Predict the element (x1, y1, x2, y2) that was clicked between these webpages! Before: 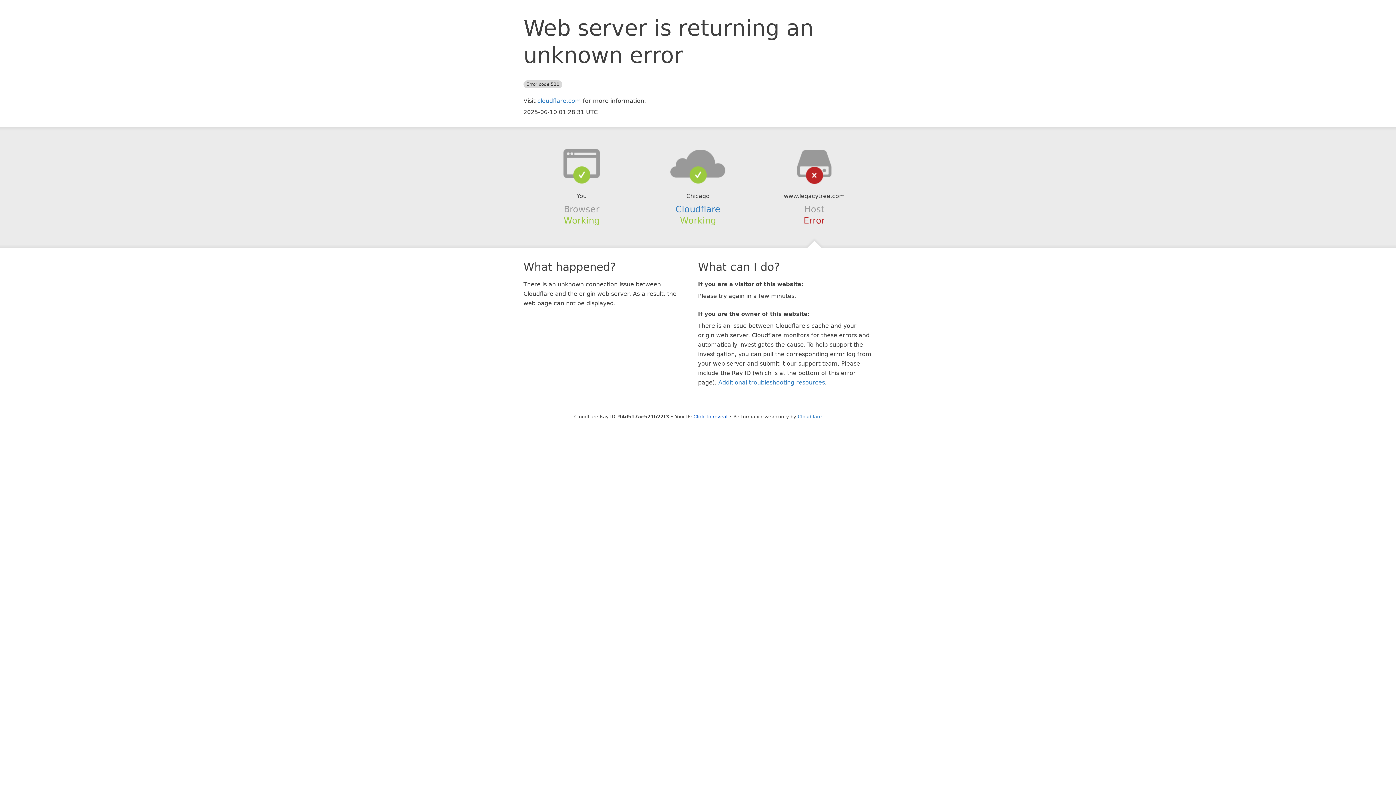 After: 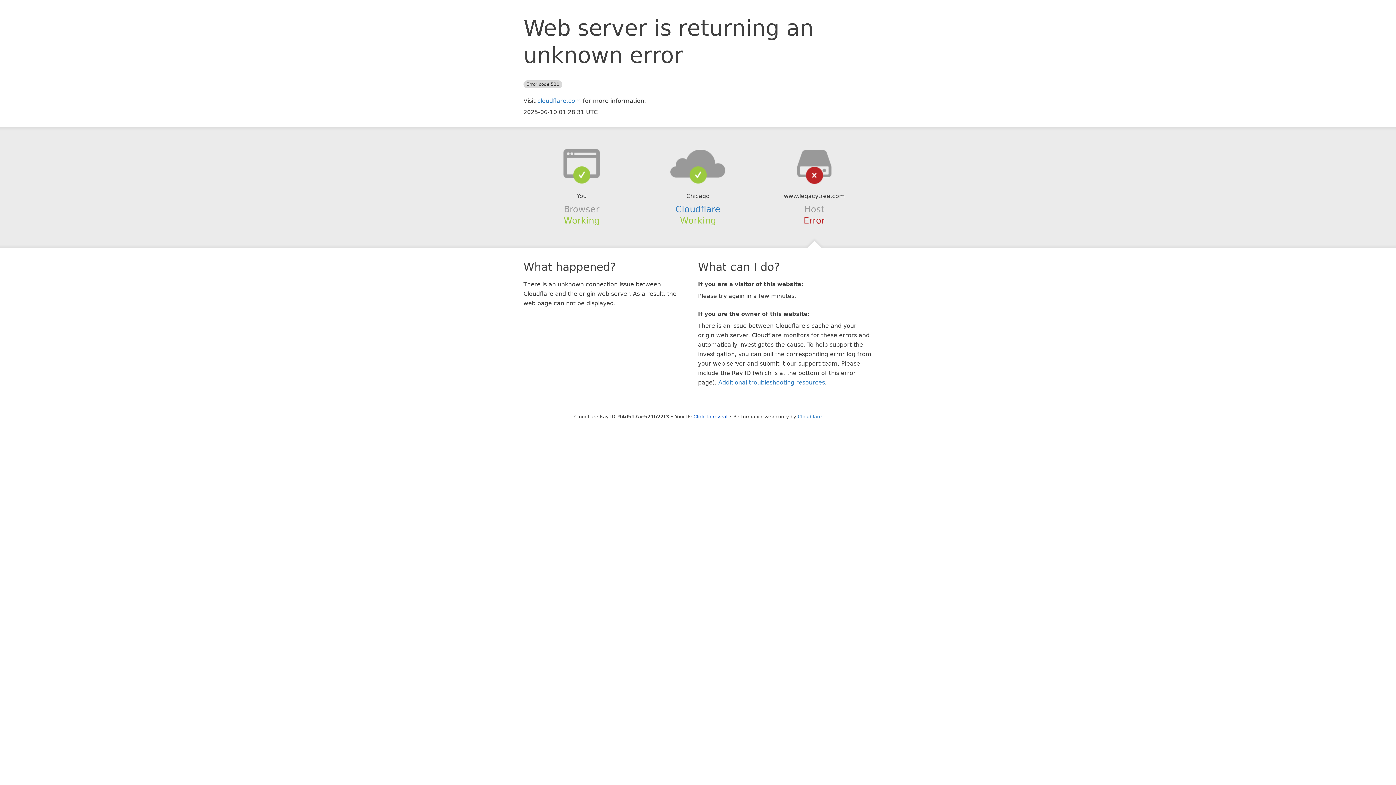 Action: bbox: (639, 148, 756, 178)